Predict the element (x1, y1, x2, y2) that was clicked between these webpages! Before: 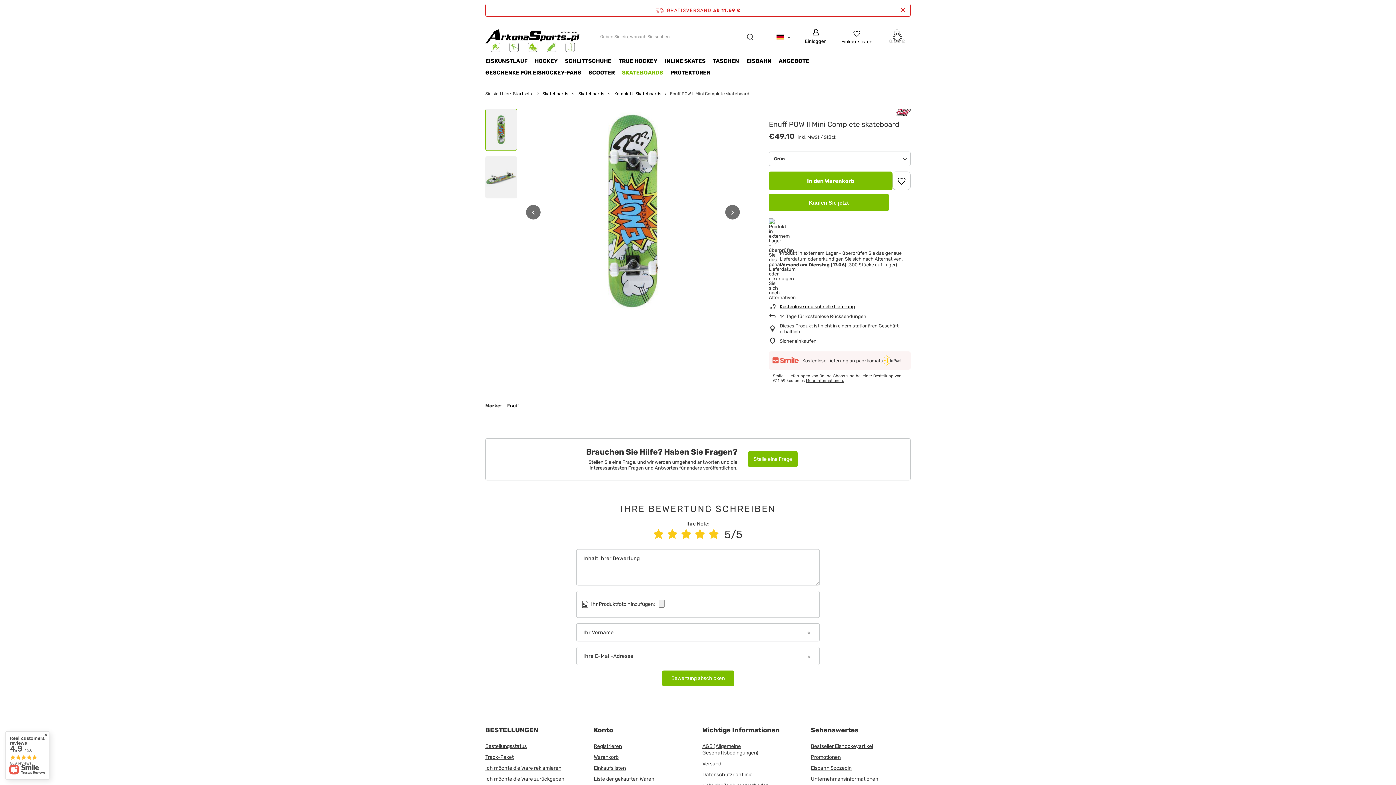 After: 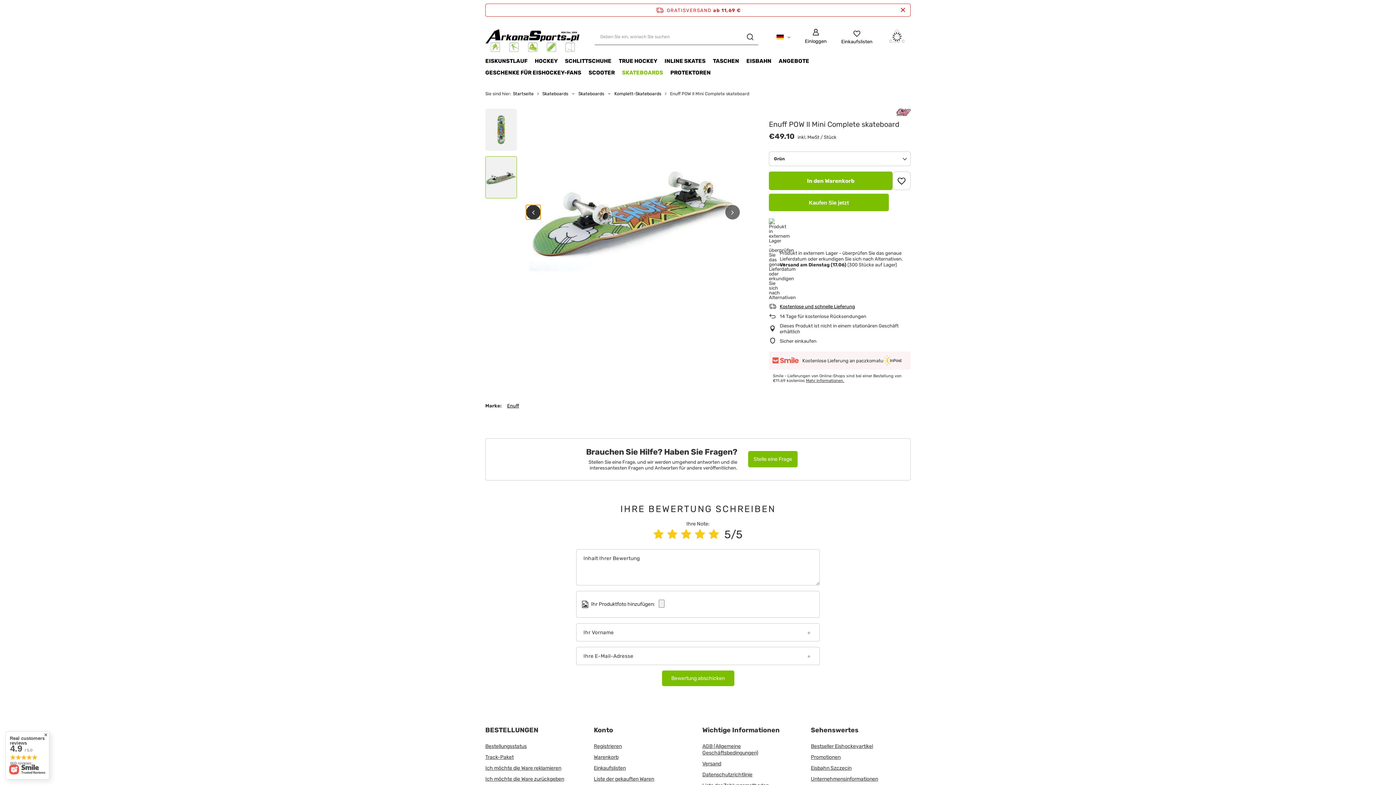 Action: bbox: (526, 205, 540, 219) label: Vorherige Folie